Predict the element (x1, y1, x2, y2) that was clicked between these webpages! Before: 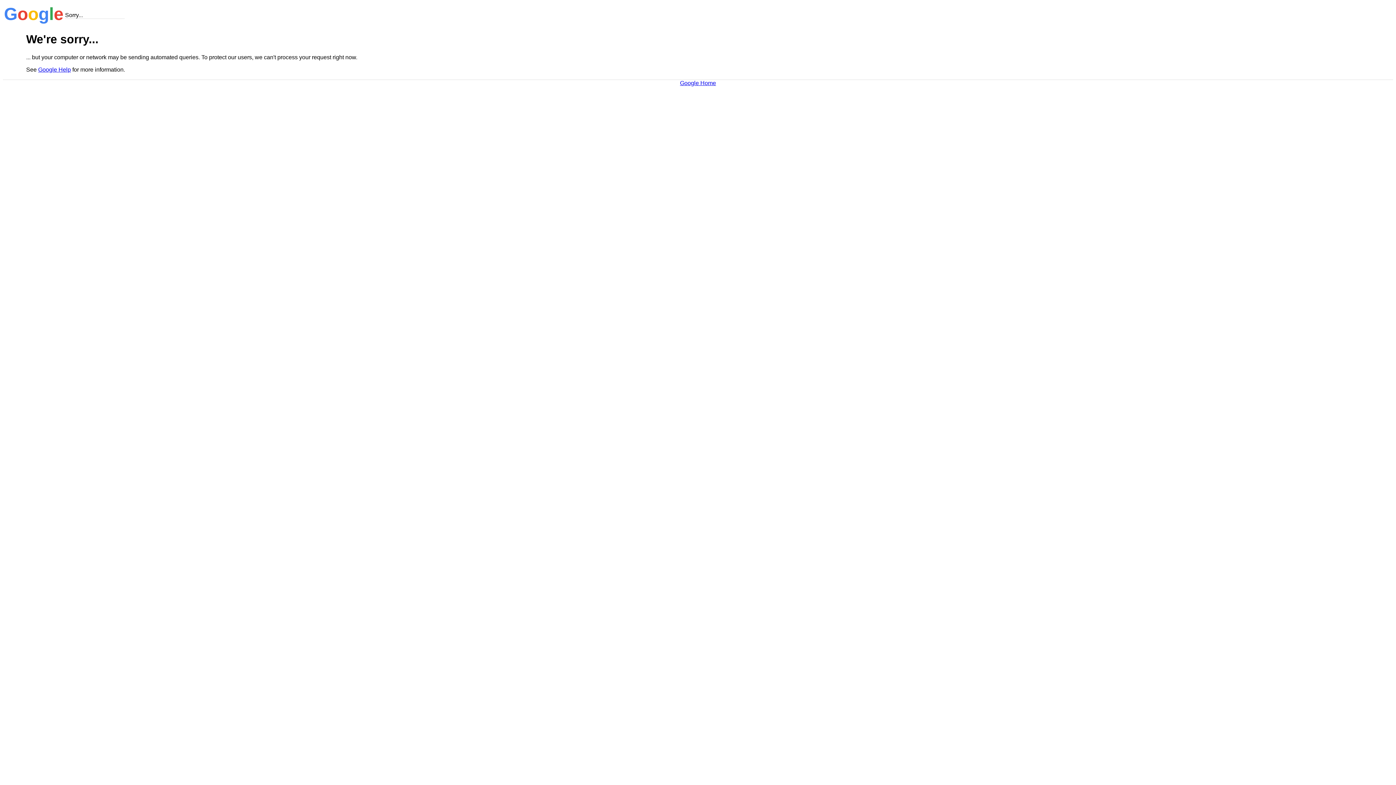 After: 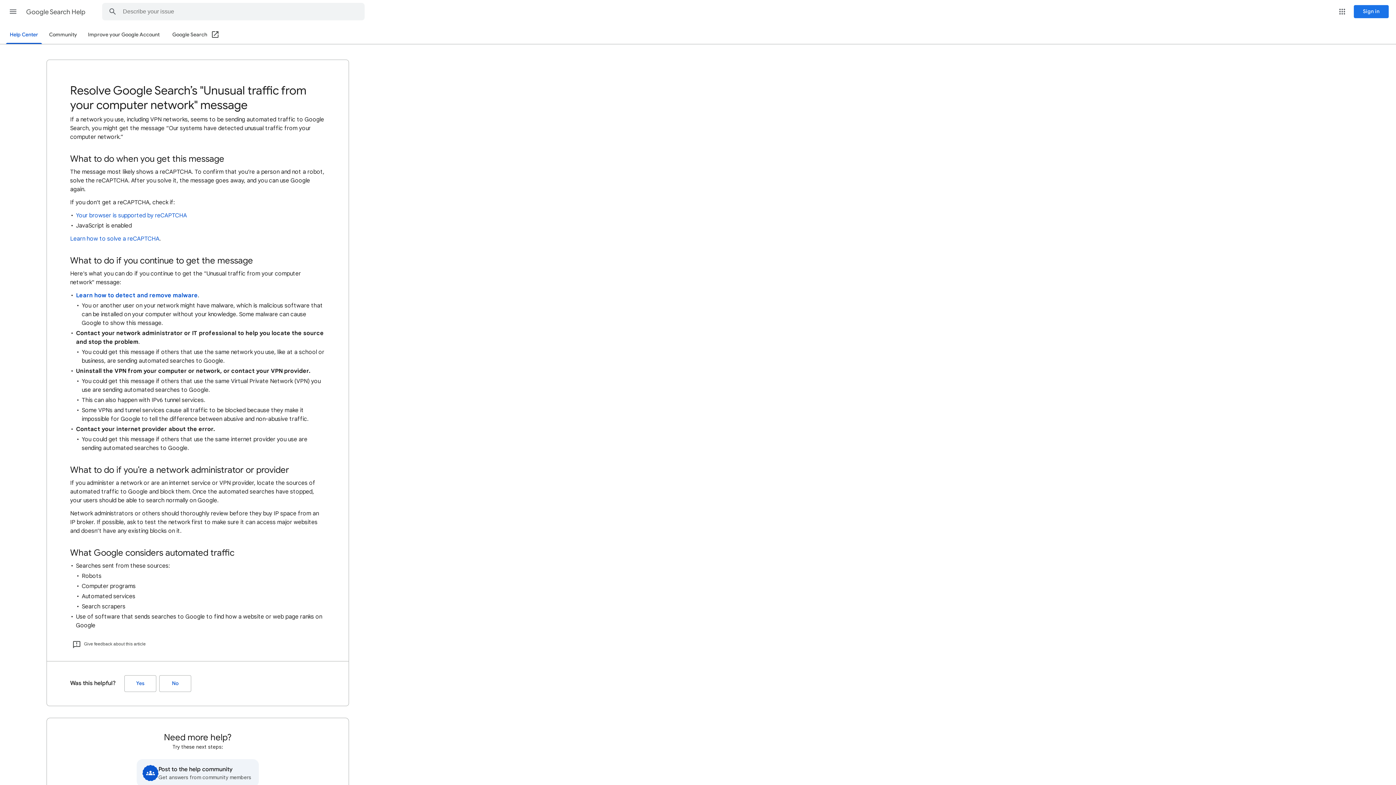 Action: label: Google Help bbox: (38, 66, 70, 72)